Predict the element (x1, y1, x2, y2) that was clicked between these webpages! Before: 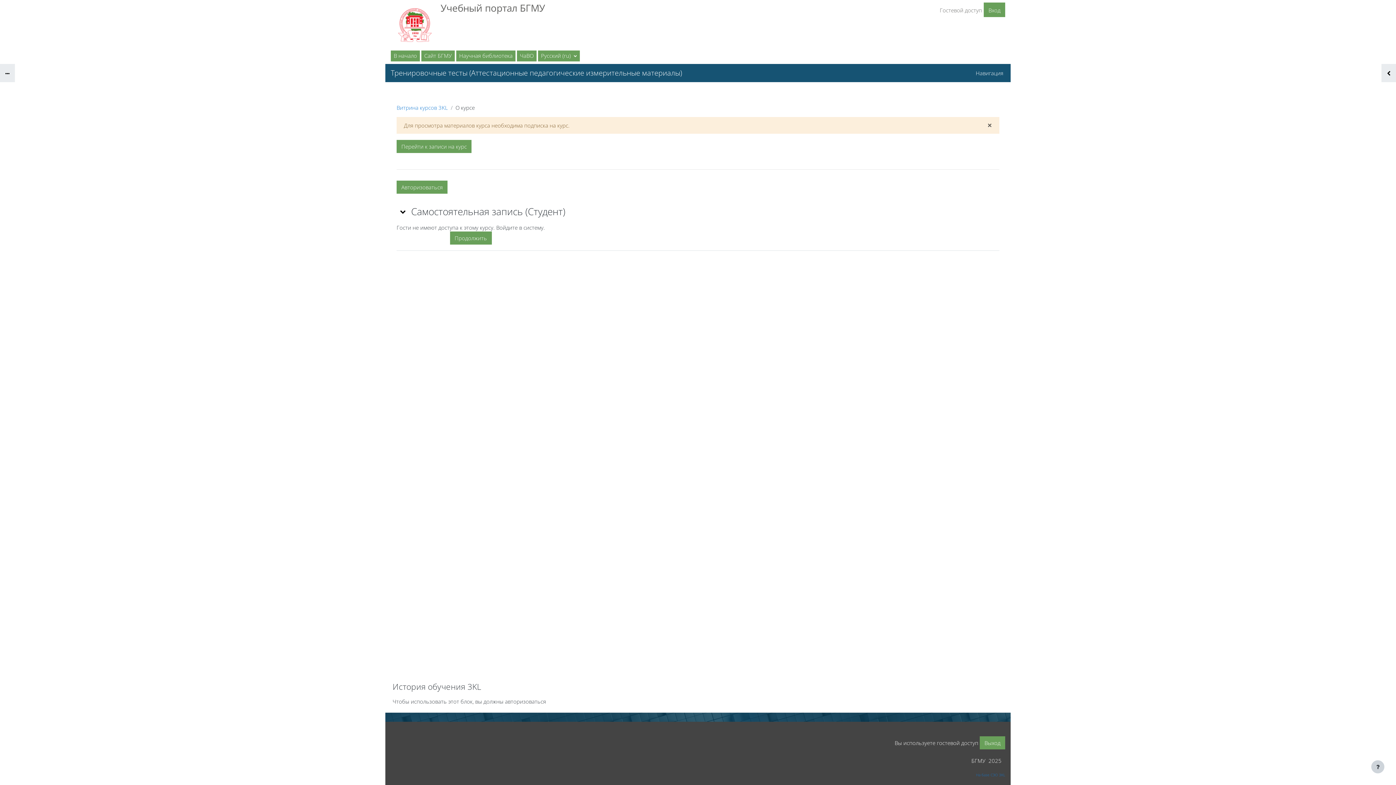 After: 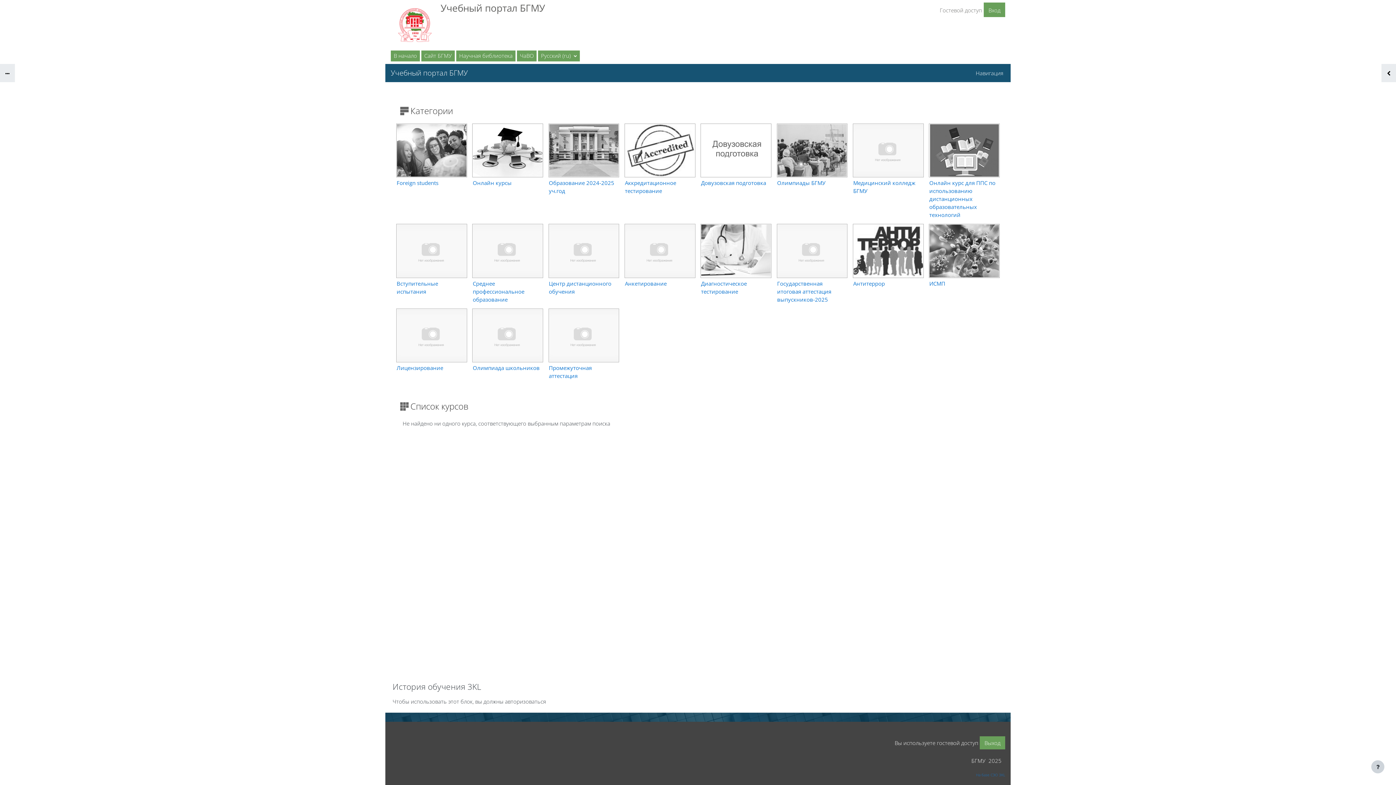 Action: label: Витрина курсов 3KL bbox: (396, 104, 448, 111)